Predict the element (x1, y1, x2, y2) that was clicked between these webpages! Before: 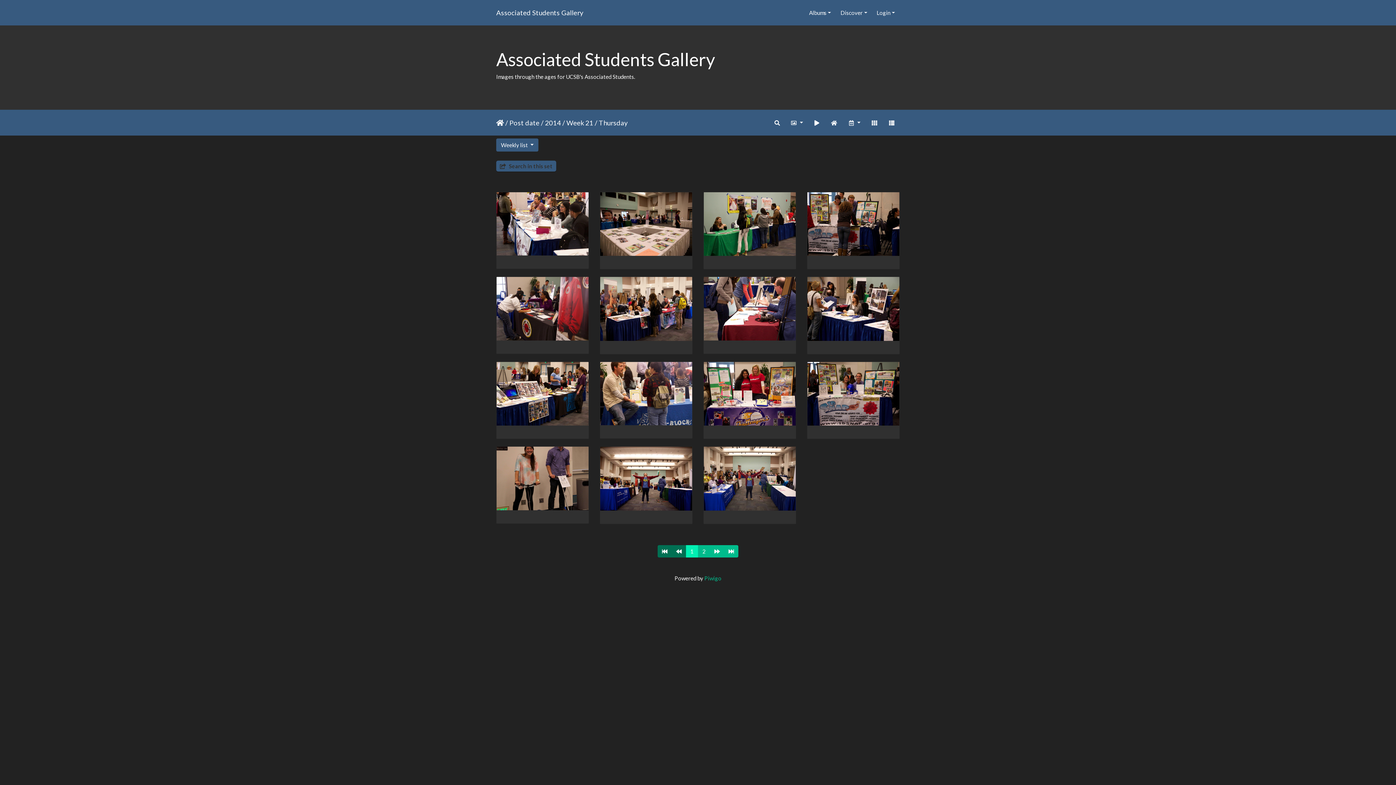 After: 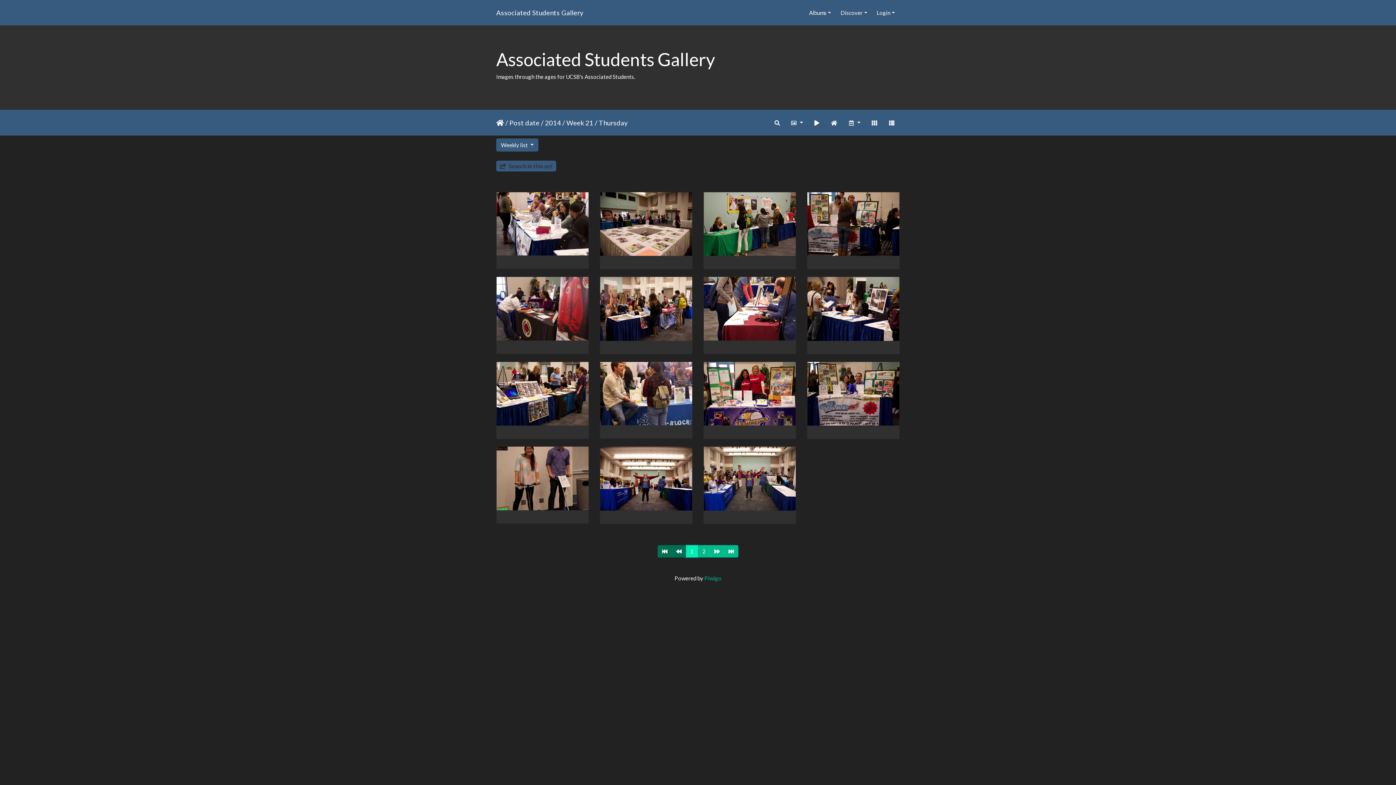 Action: bbox: (686, 545, 698, 557) label: 1